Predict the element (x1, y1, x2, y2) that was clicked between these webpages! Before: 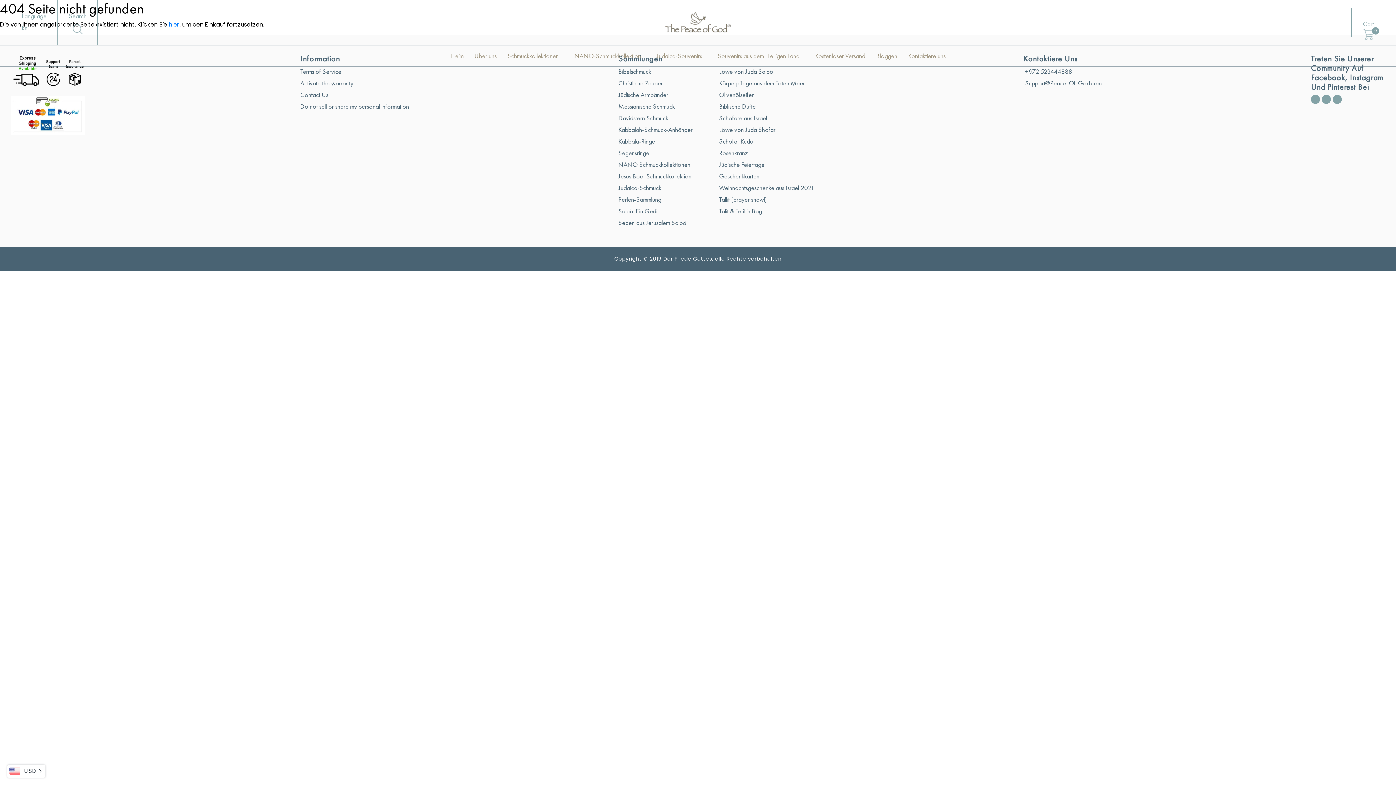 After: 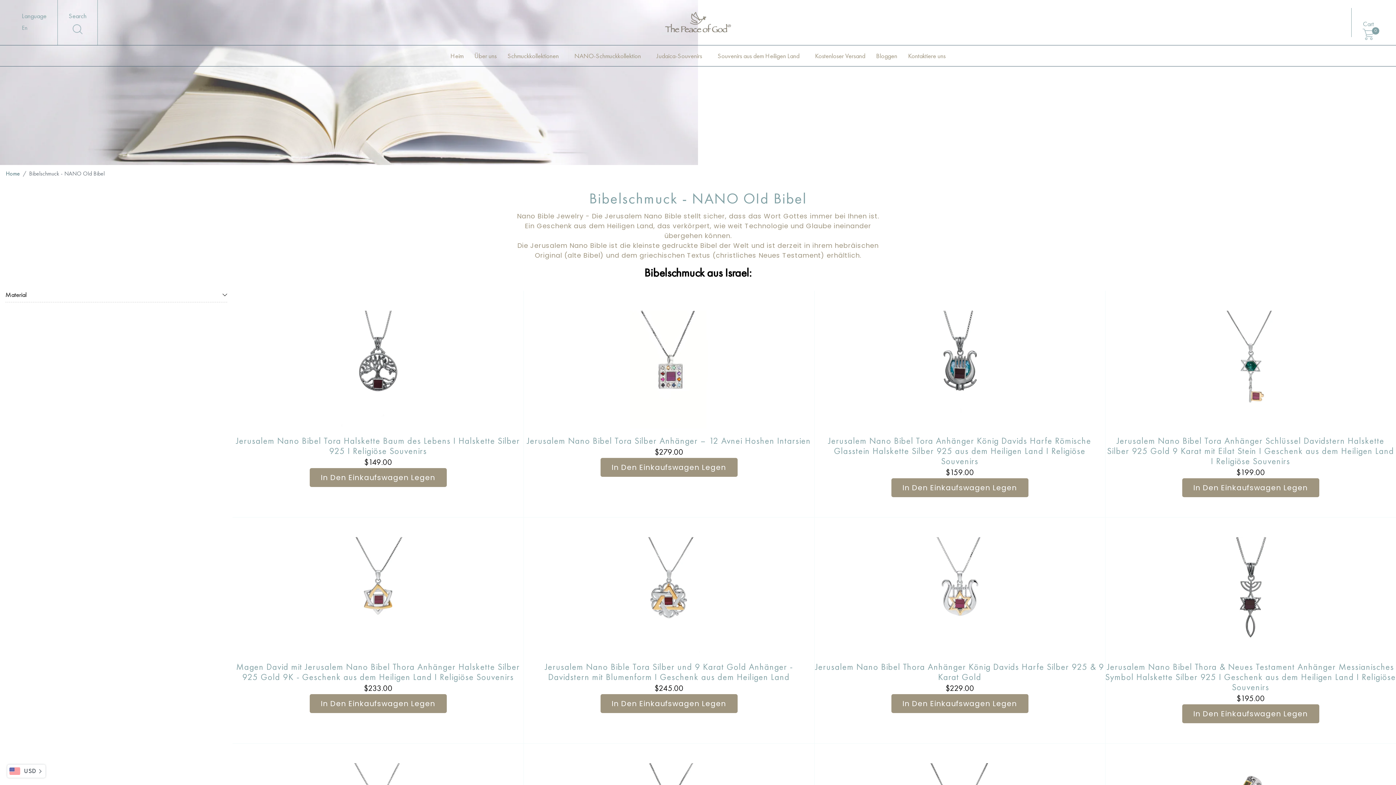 Action: bbox: (618, 67, 651, 75) label: Bibelschmuck